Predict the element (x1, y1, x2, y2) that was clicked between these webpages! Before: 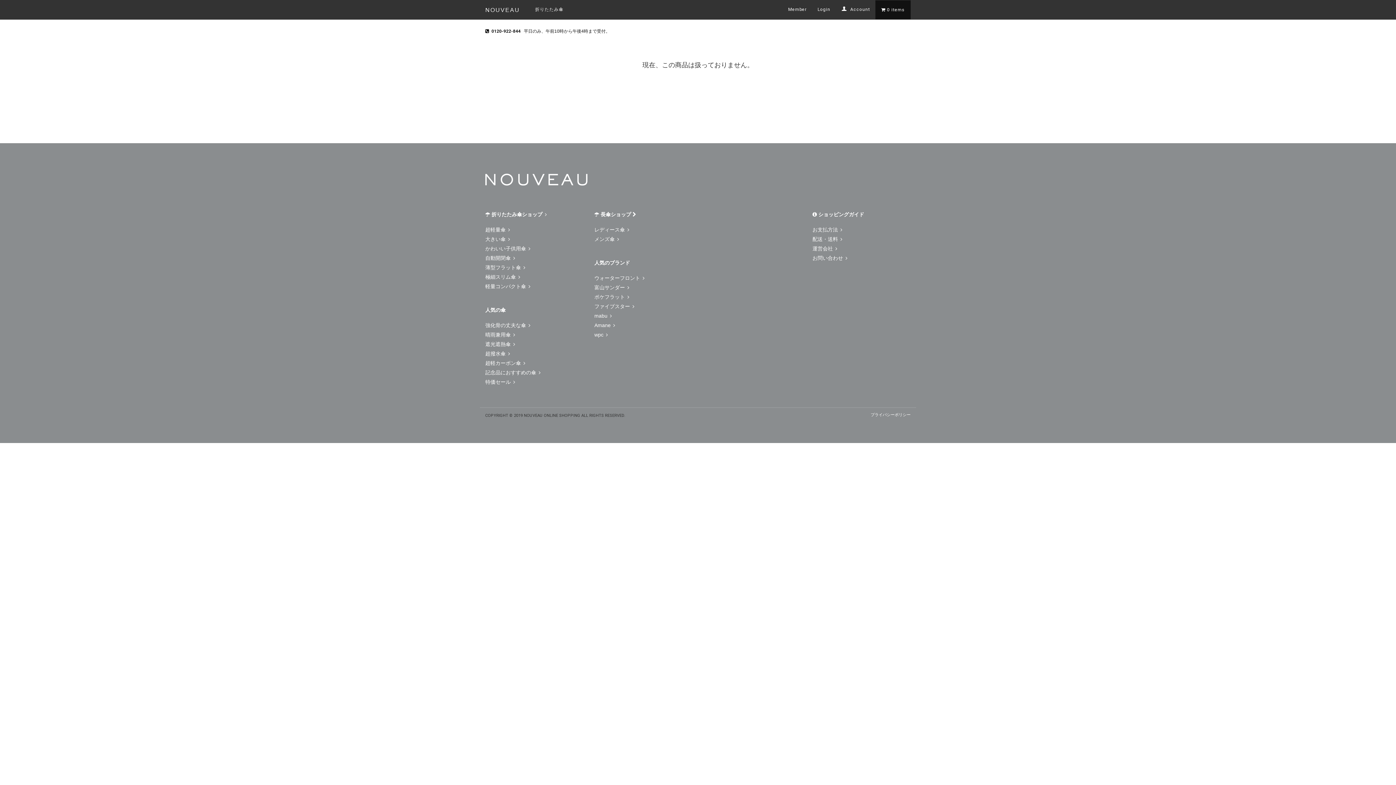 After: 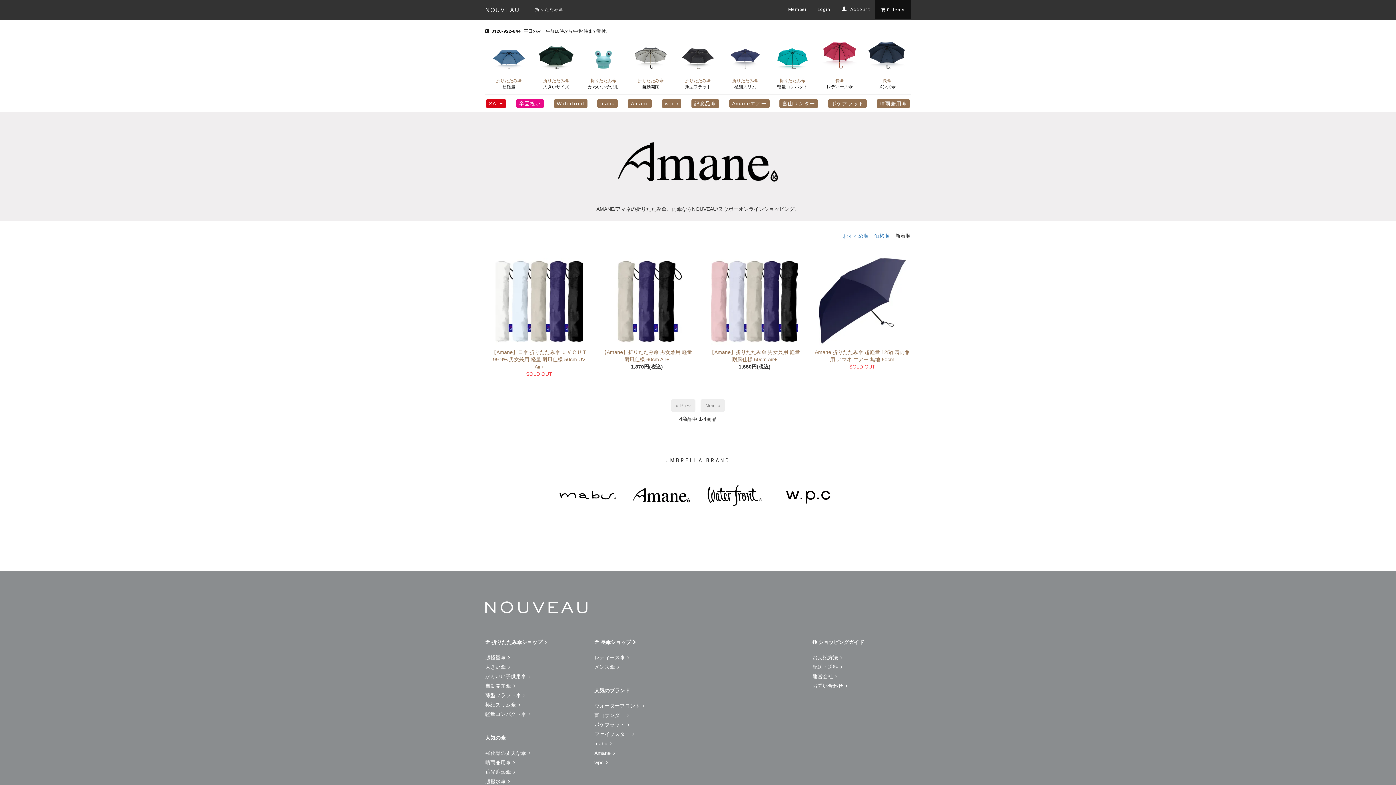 Action: bbox: (594, 322, 615, 328) label: Amane 